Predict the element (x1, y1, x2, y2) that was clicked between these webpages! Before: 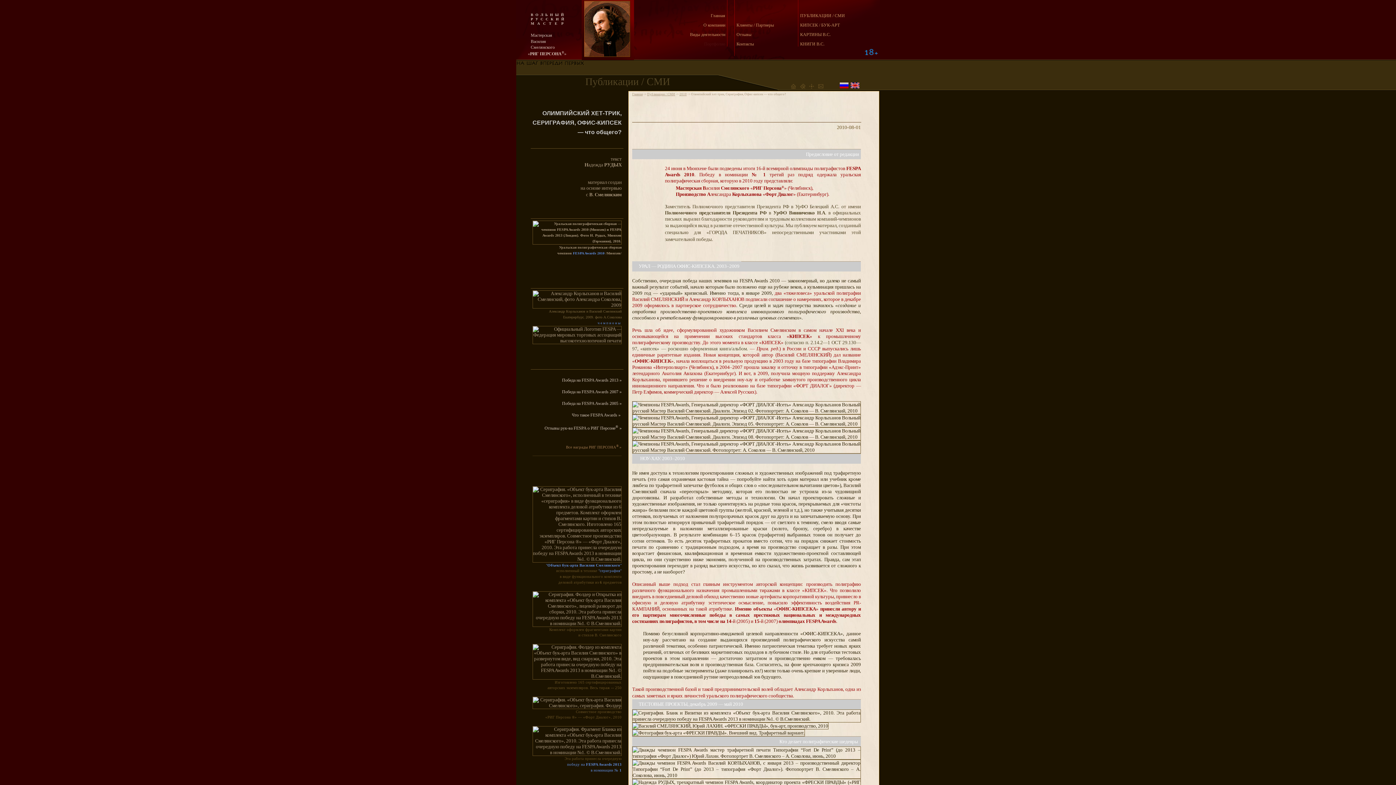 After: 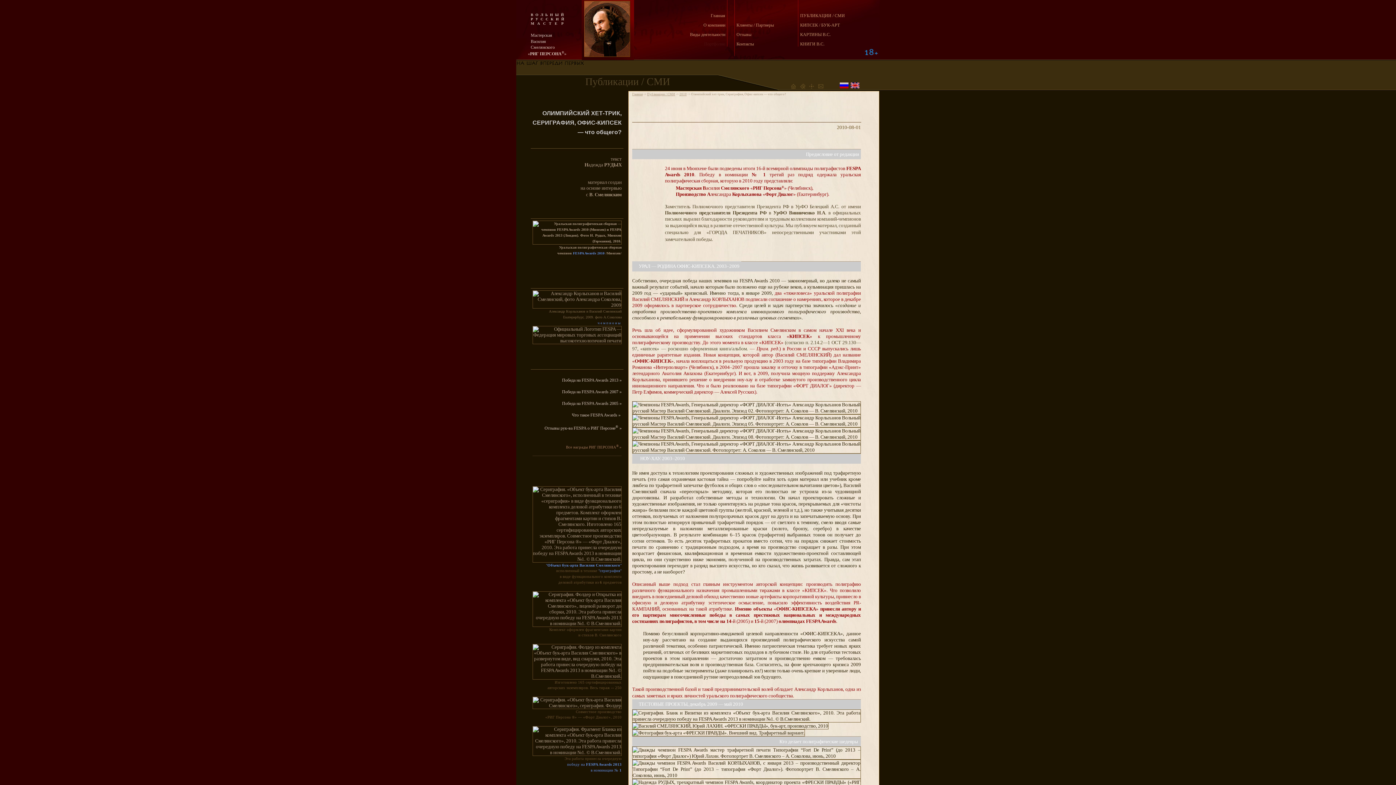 Action: label: Отзывы рук-ва FESPA о РИГ Персоне® » bbox: (544, 425, 621, 430)